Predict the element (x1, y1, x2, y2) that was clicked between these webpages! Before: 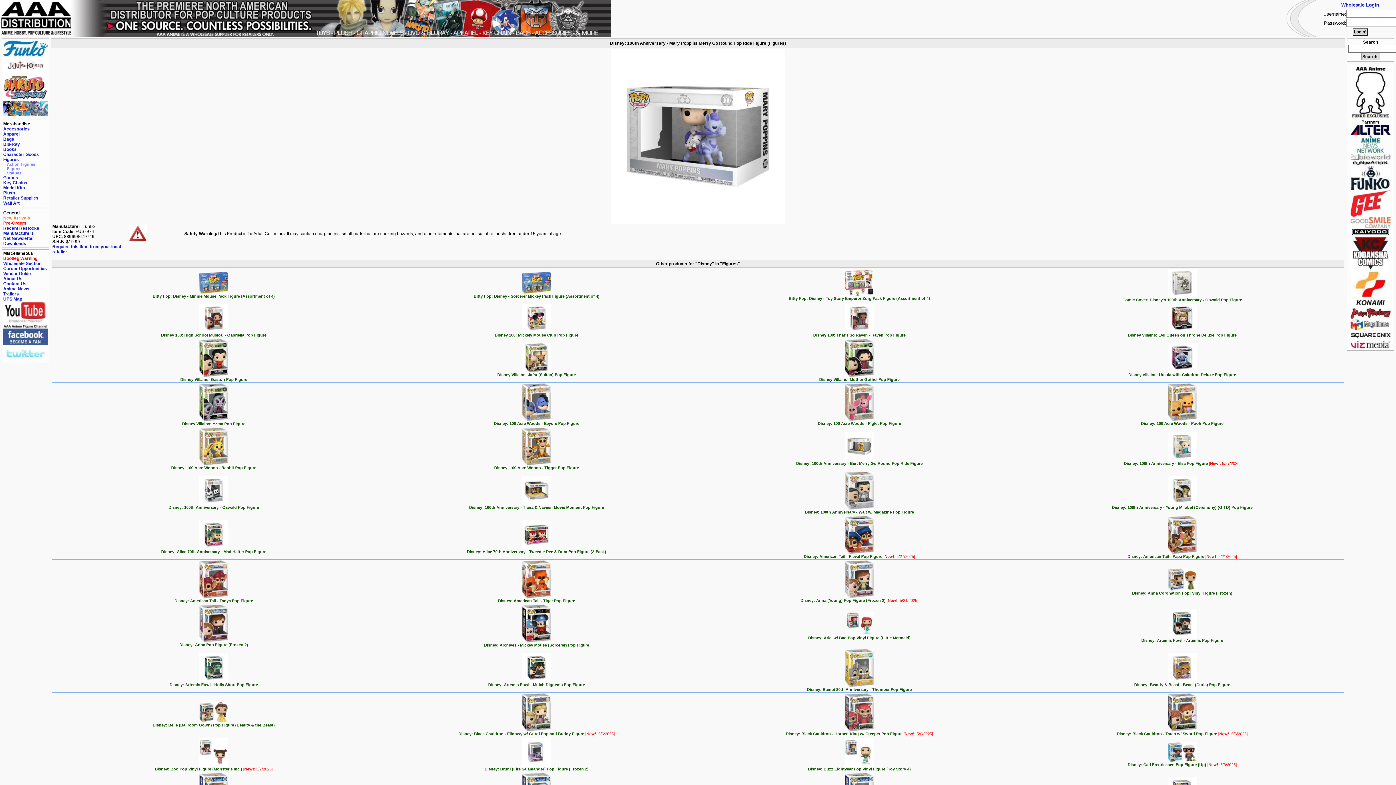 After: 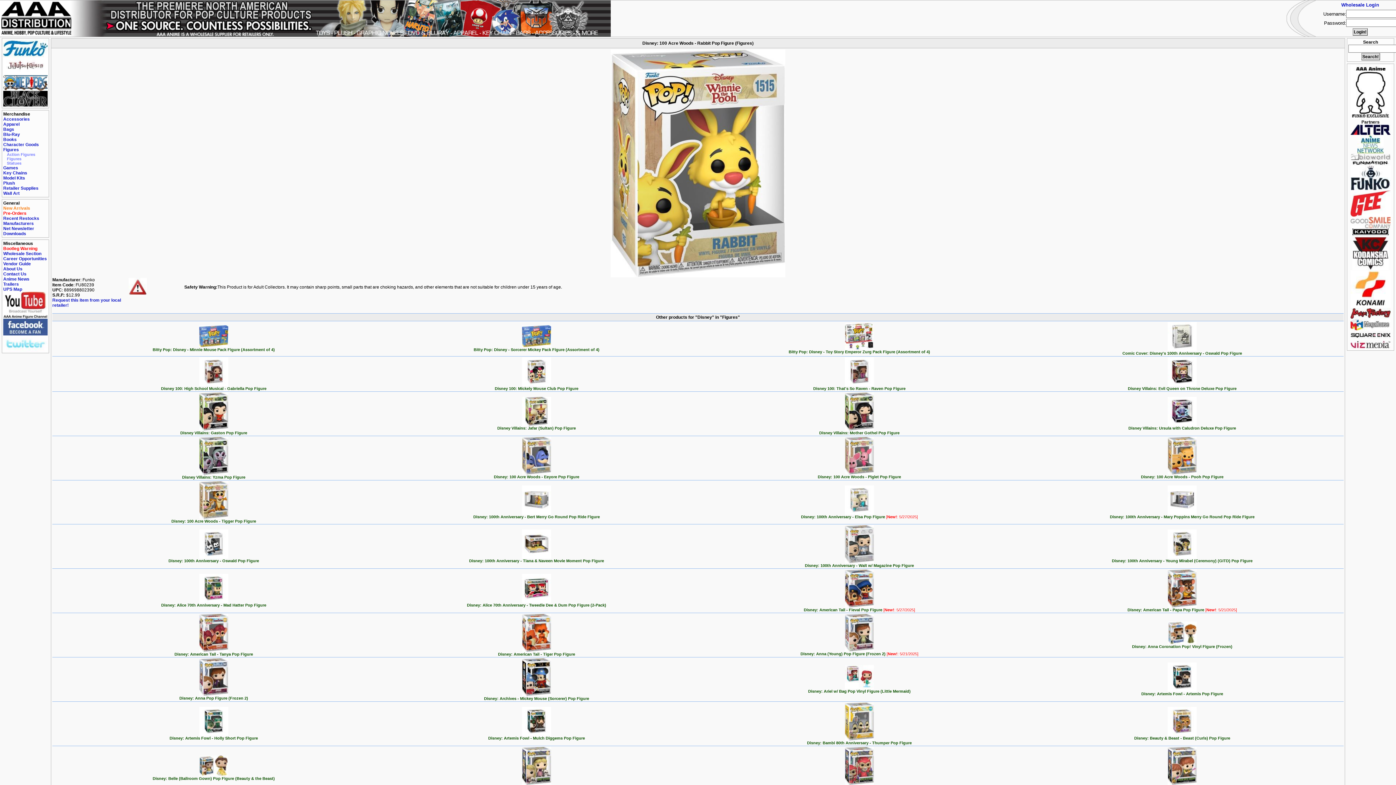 Action: label: 
Disney: 100 Acre Woods - Rabbit Pop Figure bbox: (171, 462, 256, 470)